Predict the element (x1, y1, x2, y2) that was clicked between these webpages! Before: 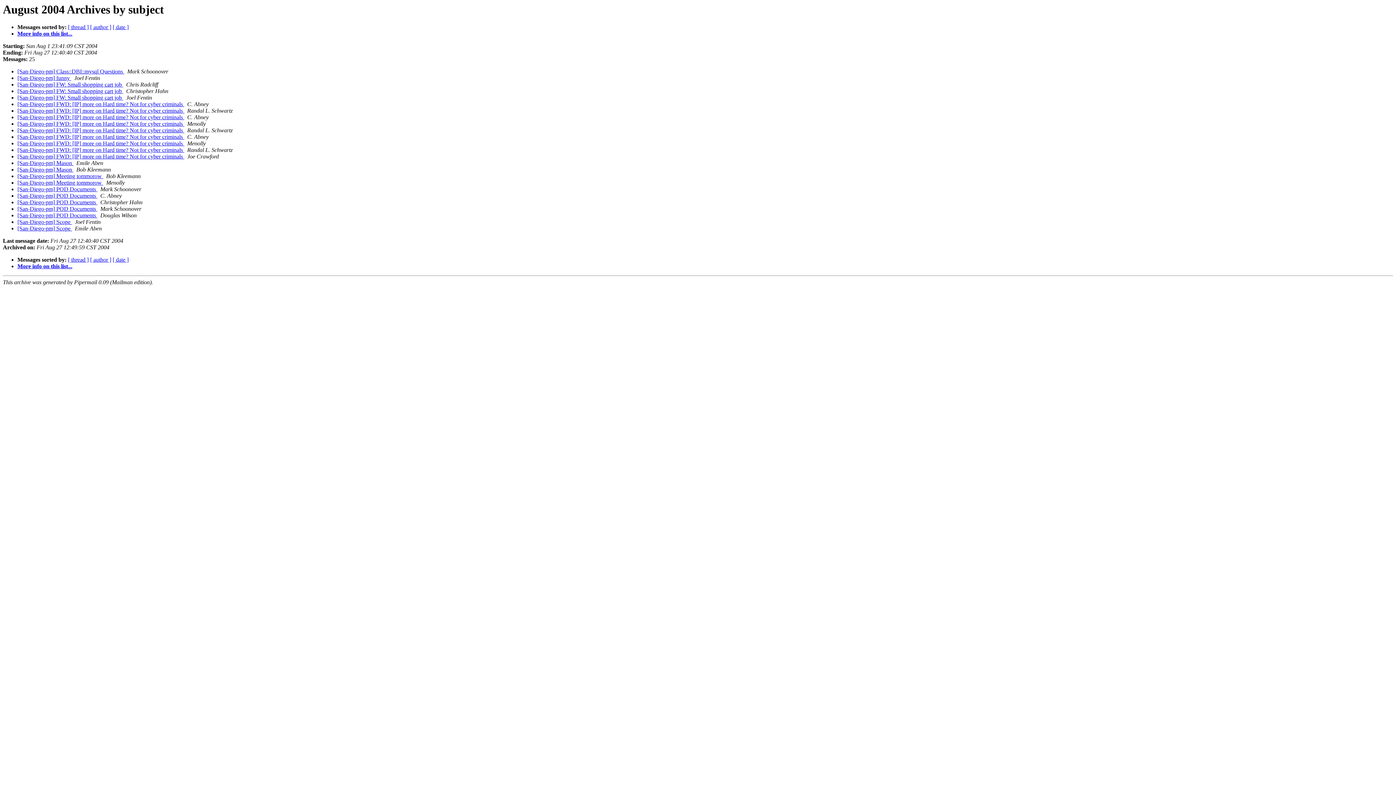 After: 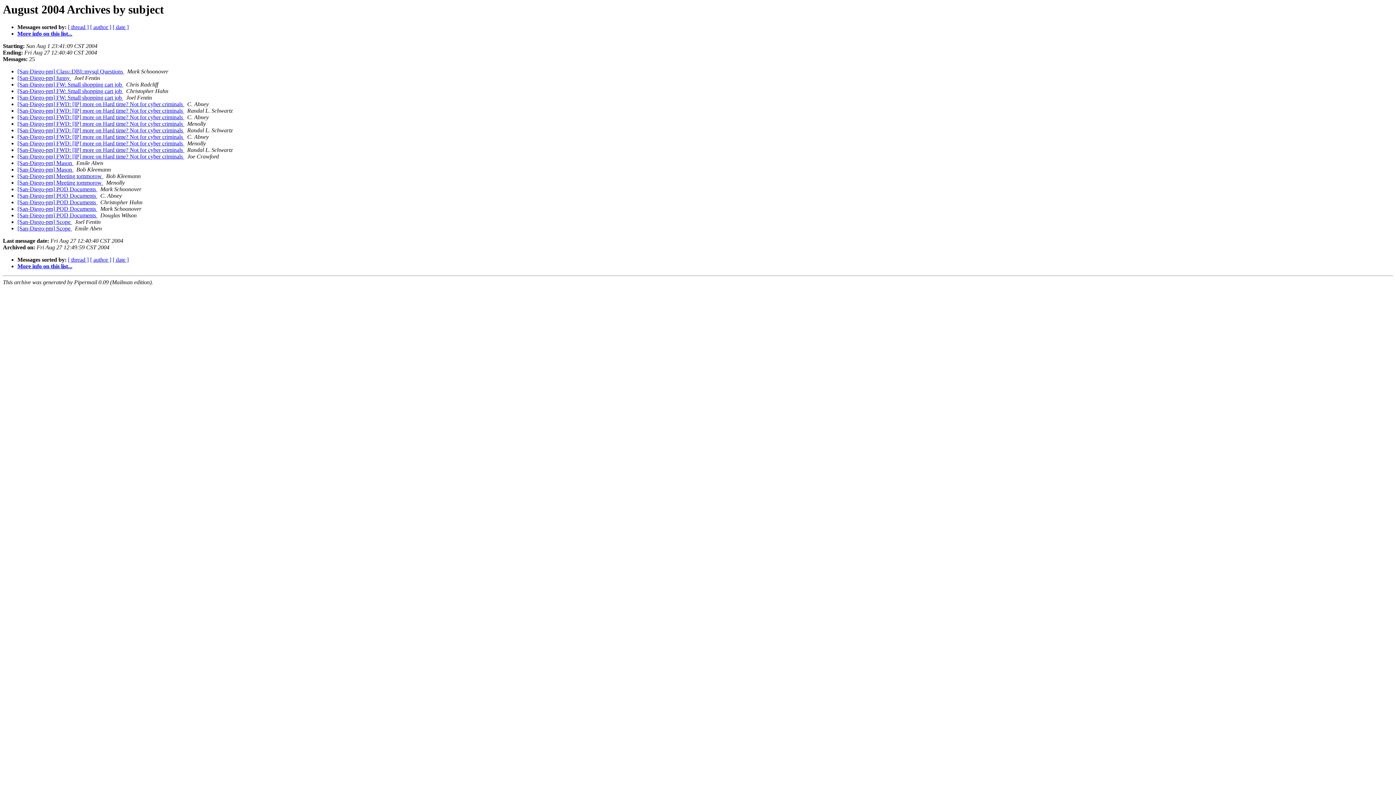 Action: label:   bbox: (184, 101, 185, 107)